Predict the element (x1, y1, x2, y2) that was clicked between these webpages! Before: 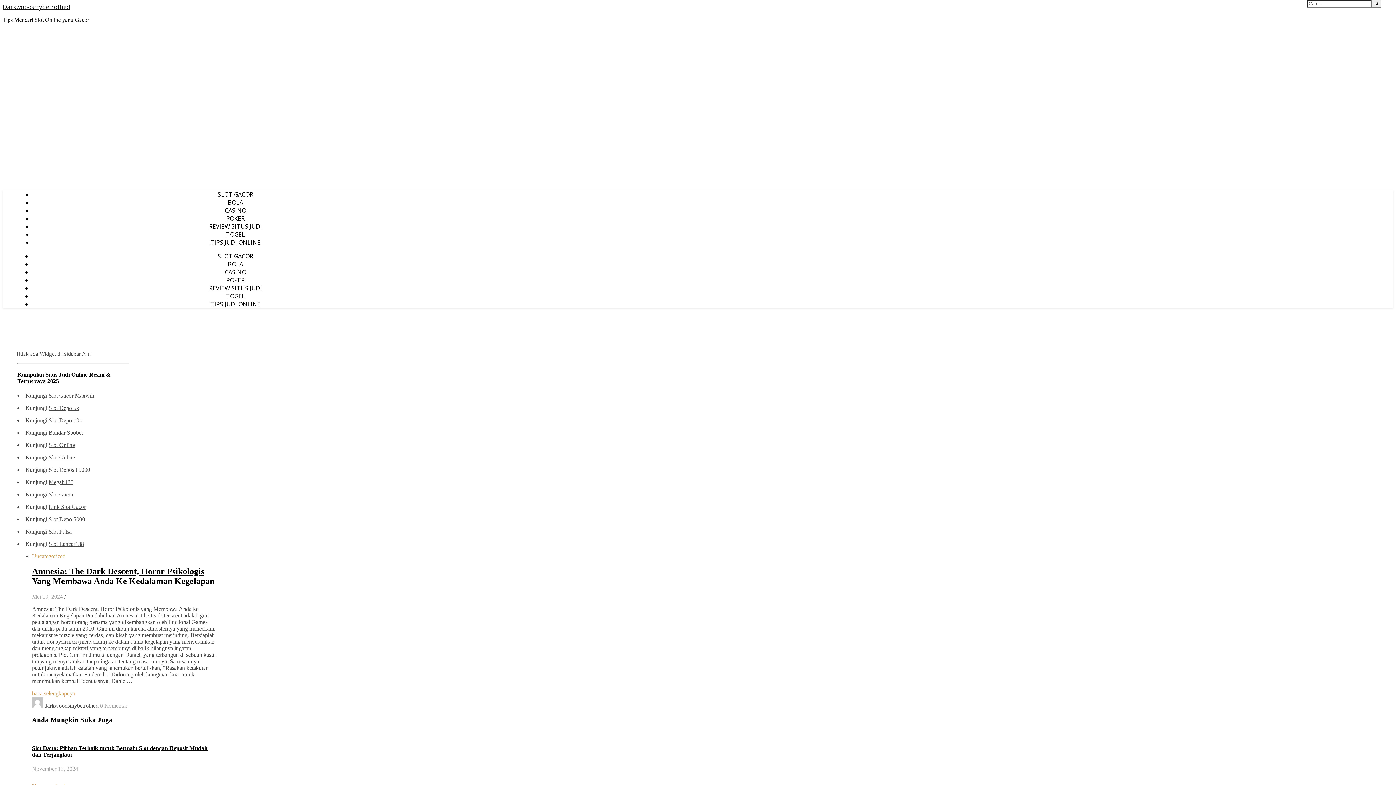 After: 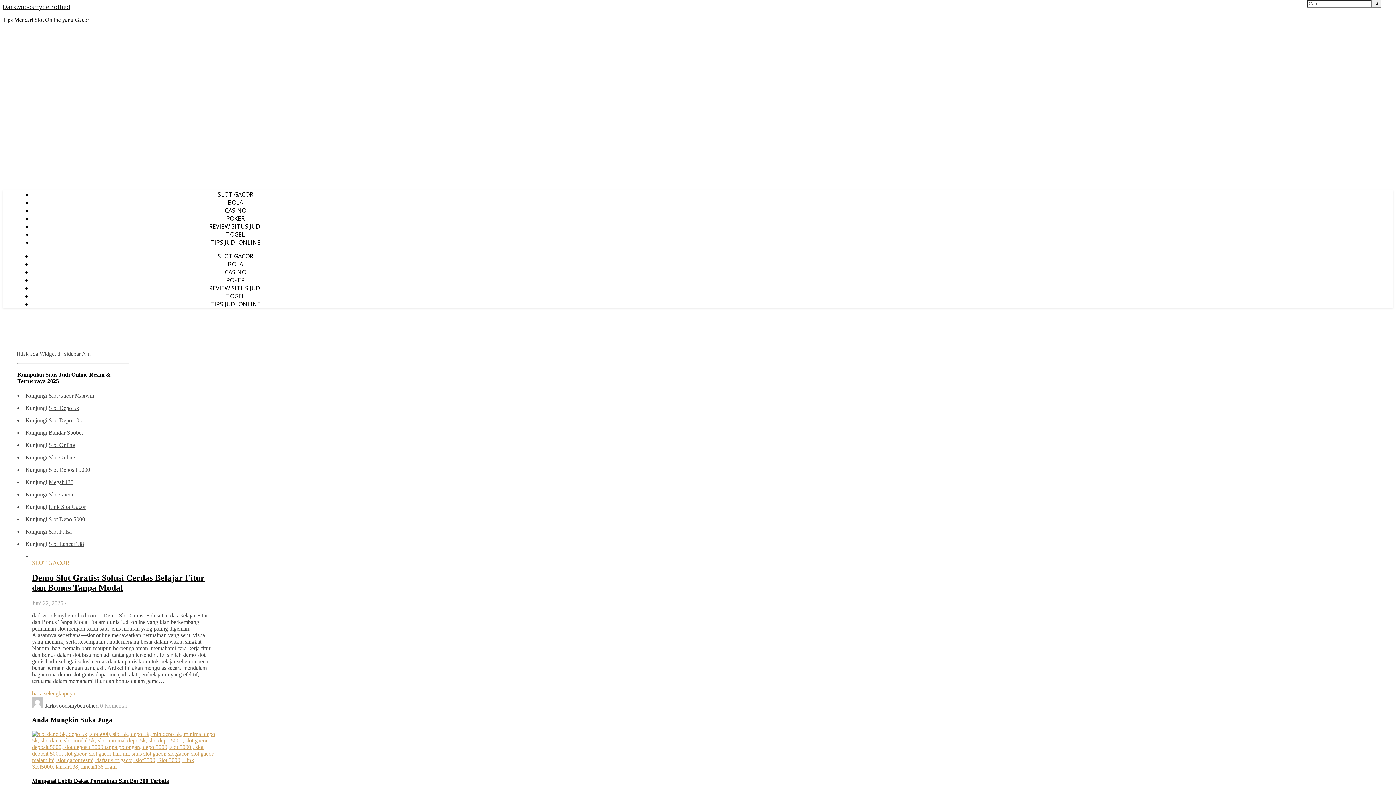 Action: label: darkwoodsmybetrothed bbox: (44, 703, 98, 709)